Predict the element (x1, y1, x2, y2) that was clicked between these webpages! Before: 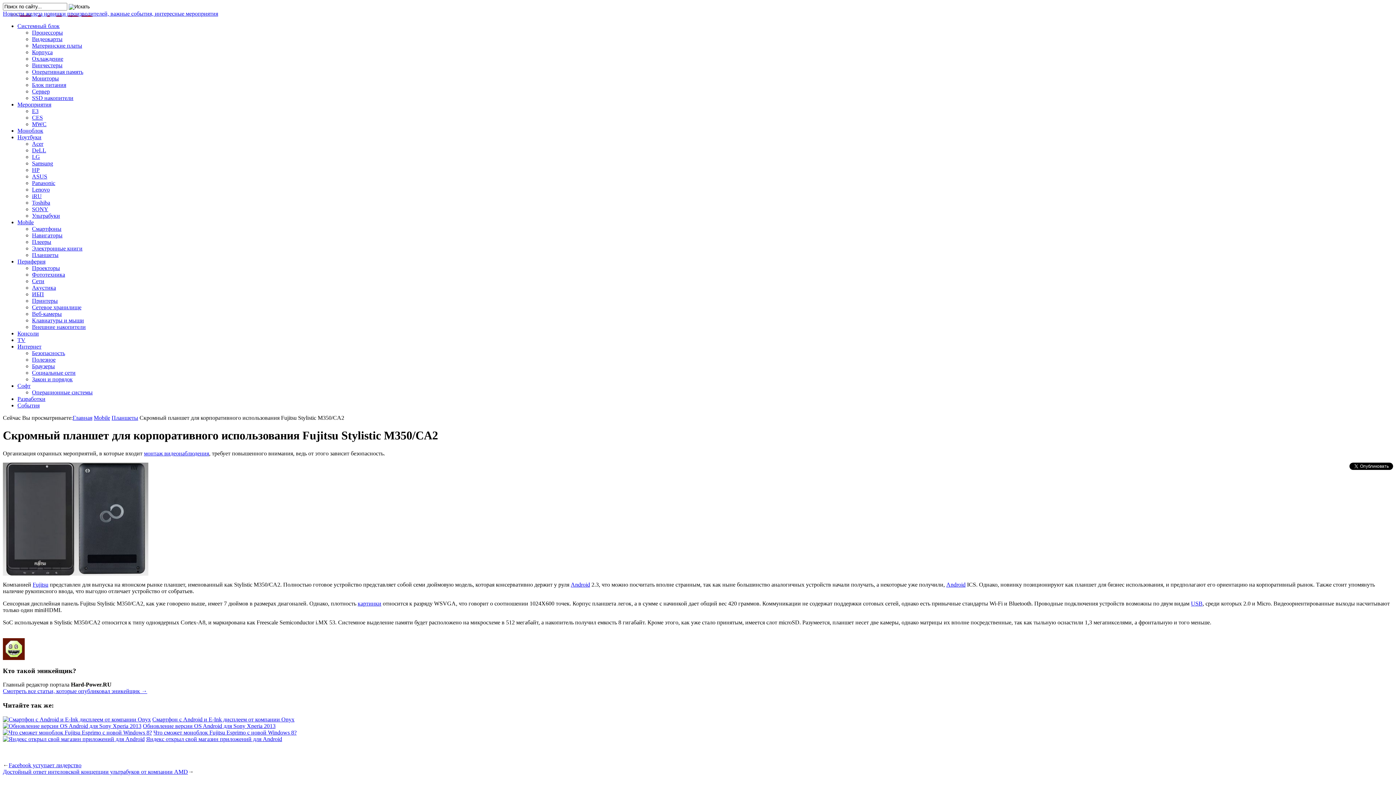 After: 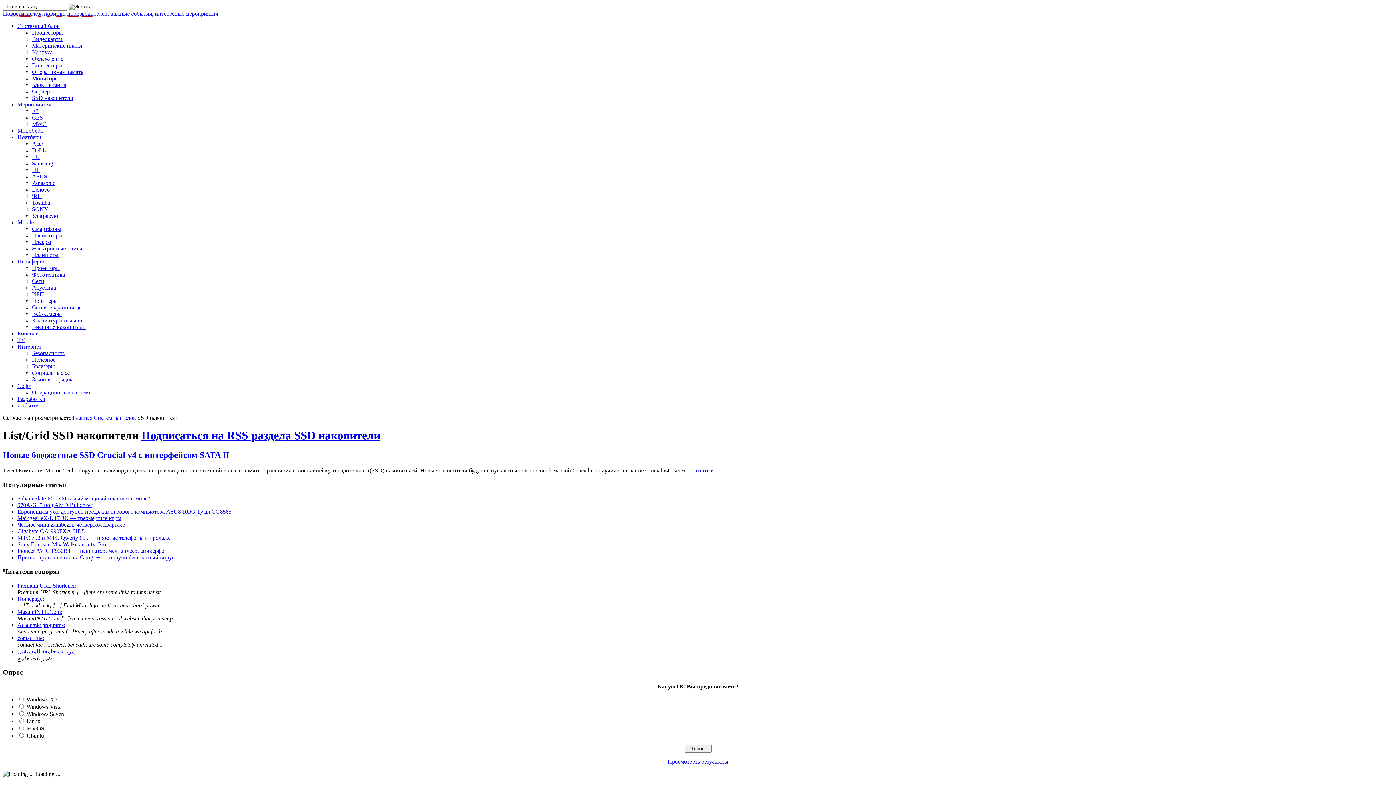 Action: label: SSD накопители bbox: (32, 94, 73, 101)